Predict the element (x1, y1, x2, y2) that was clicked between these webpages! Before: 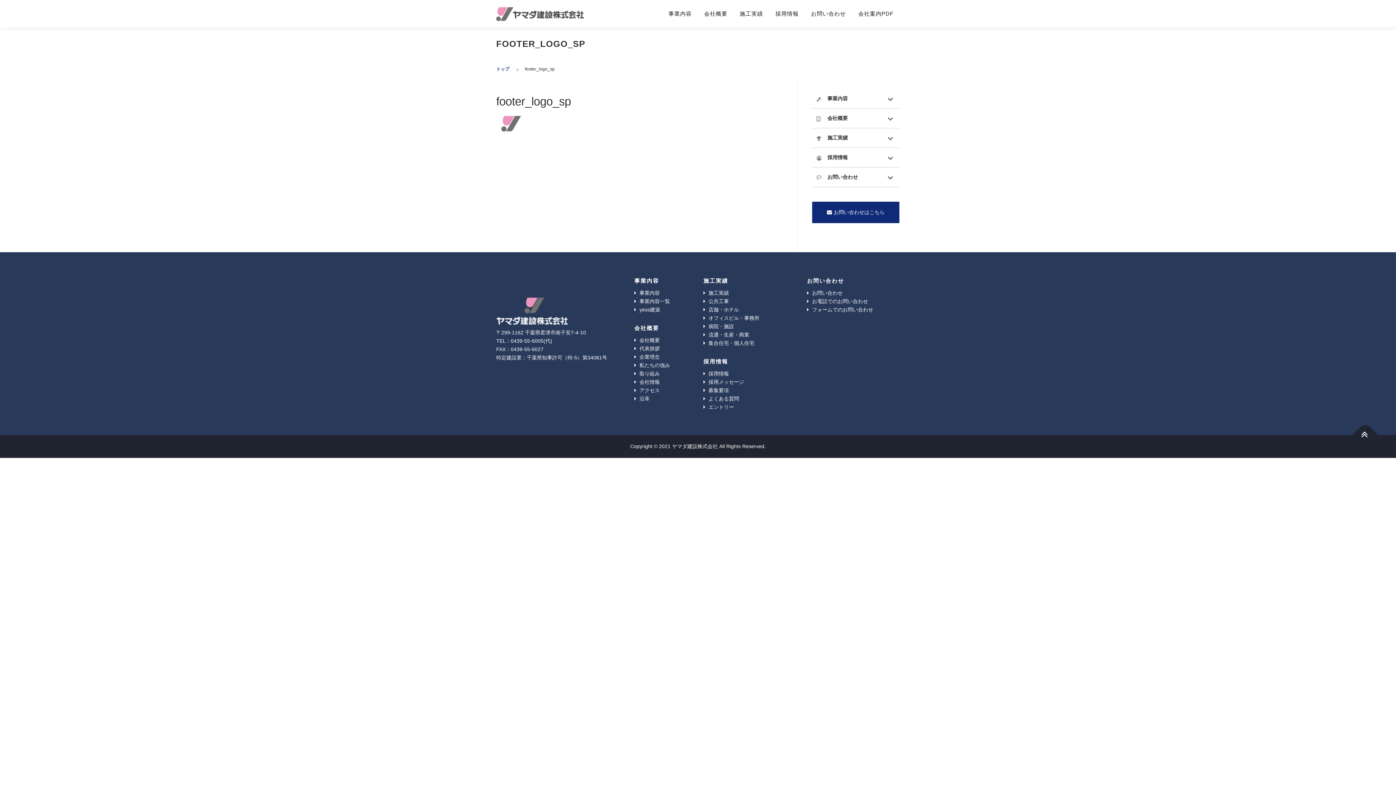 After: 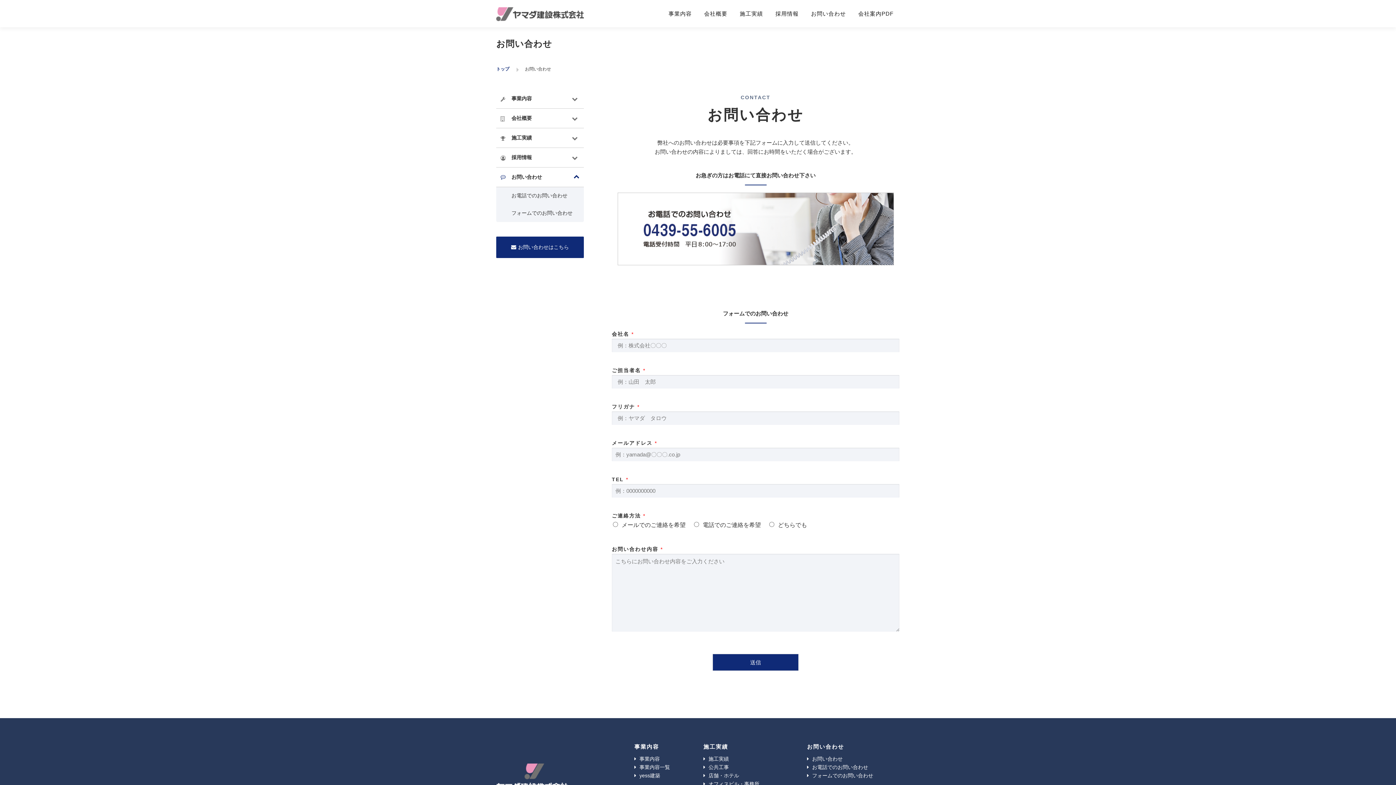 Action: bbox: (807, 290, 842, 296) label:  お問い合わせ